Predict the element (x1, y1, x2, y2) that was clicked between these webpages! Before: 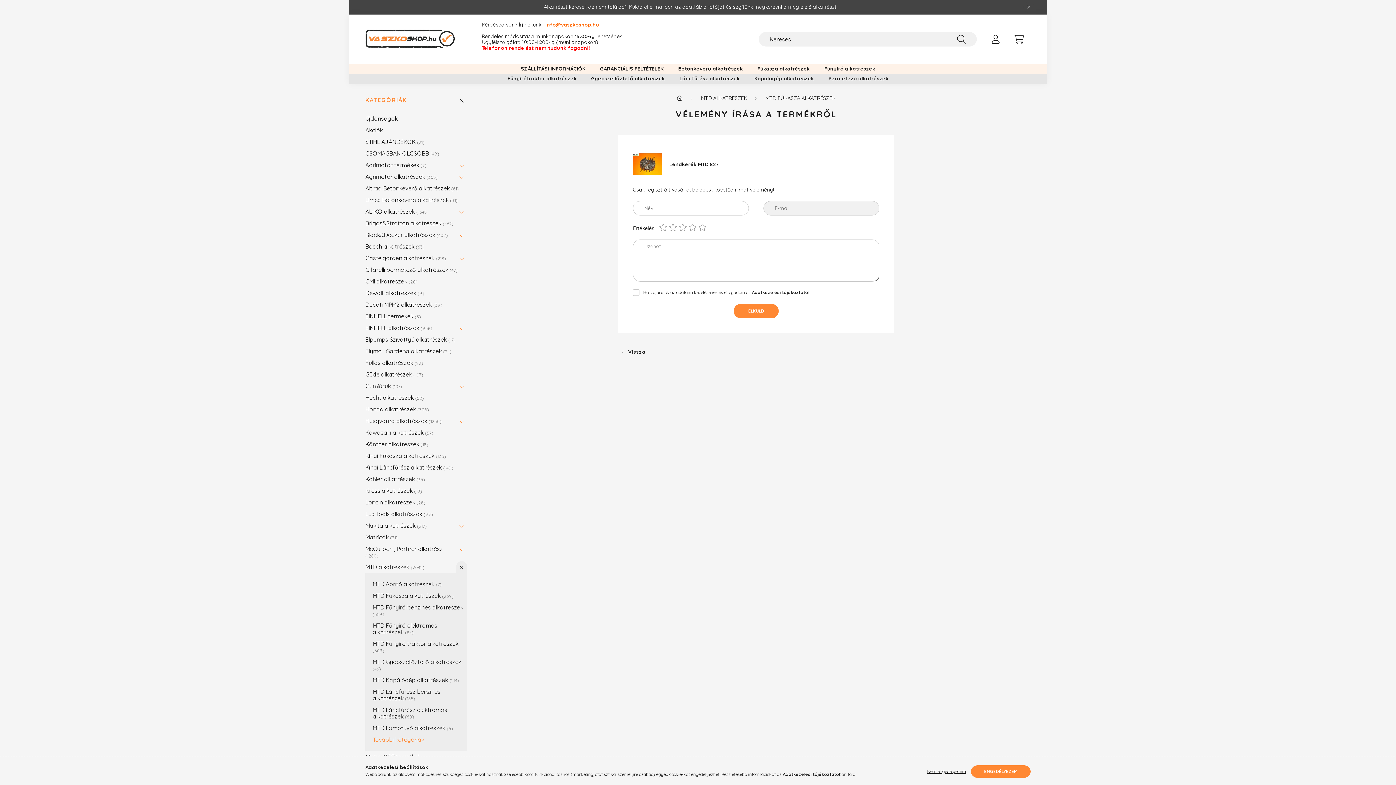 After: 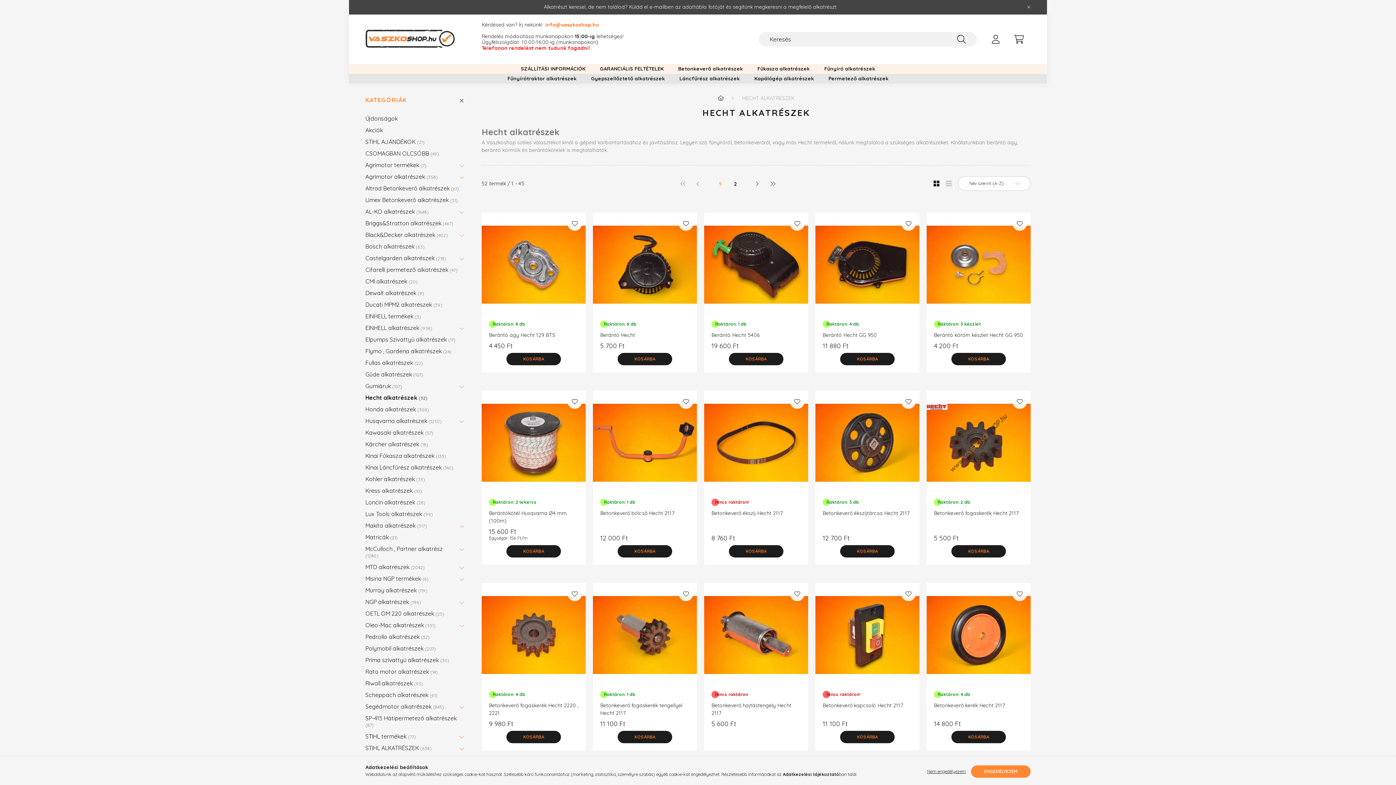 Action: label: Hecht alkatrészek 52 bbox: (365, 392, 463, 403)